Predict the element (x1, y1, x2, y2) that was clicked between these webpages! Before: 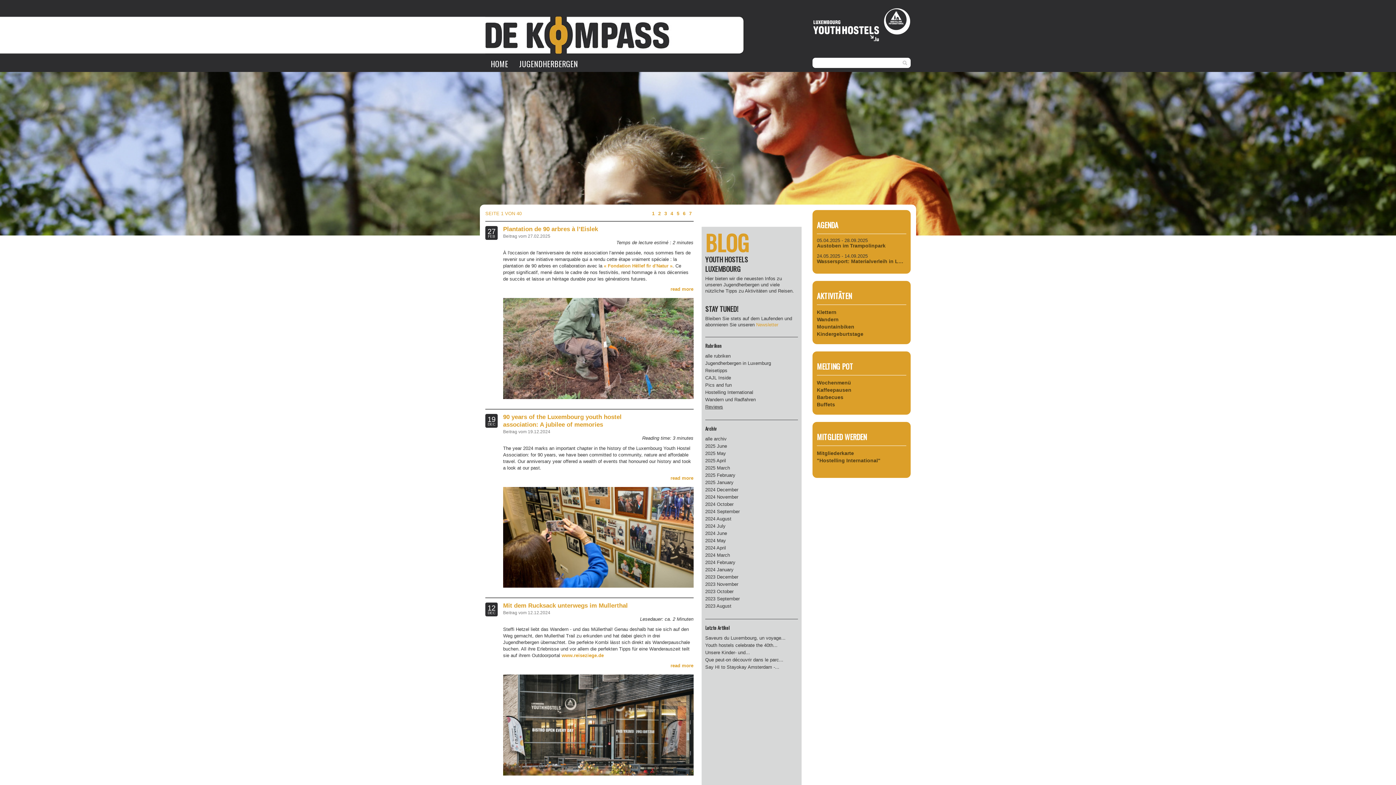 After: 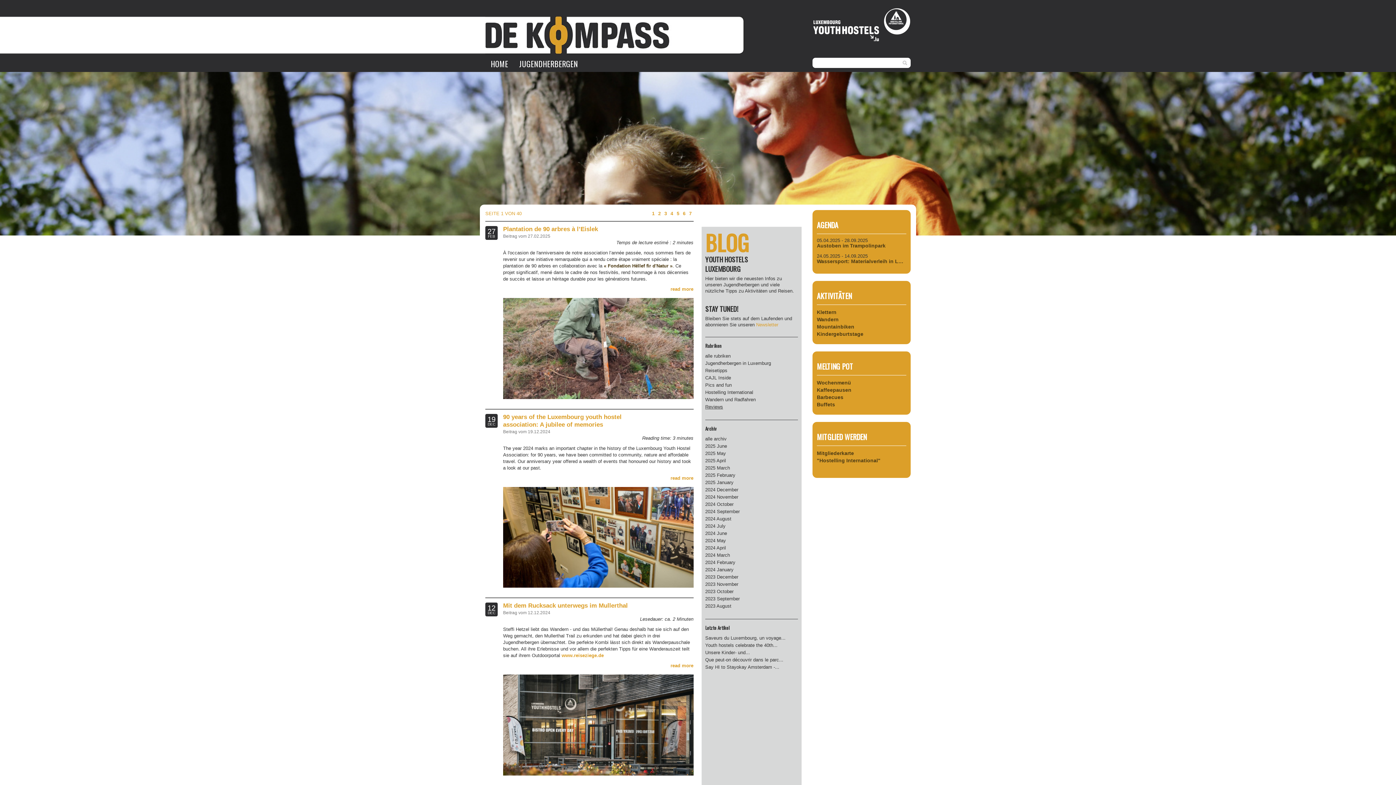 Action: label: « Fondation Hëllef fir d'Natur » bbox: (603, 263, 672, 268)